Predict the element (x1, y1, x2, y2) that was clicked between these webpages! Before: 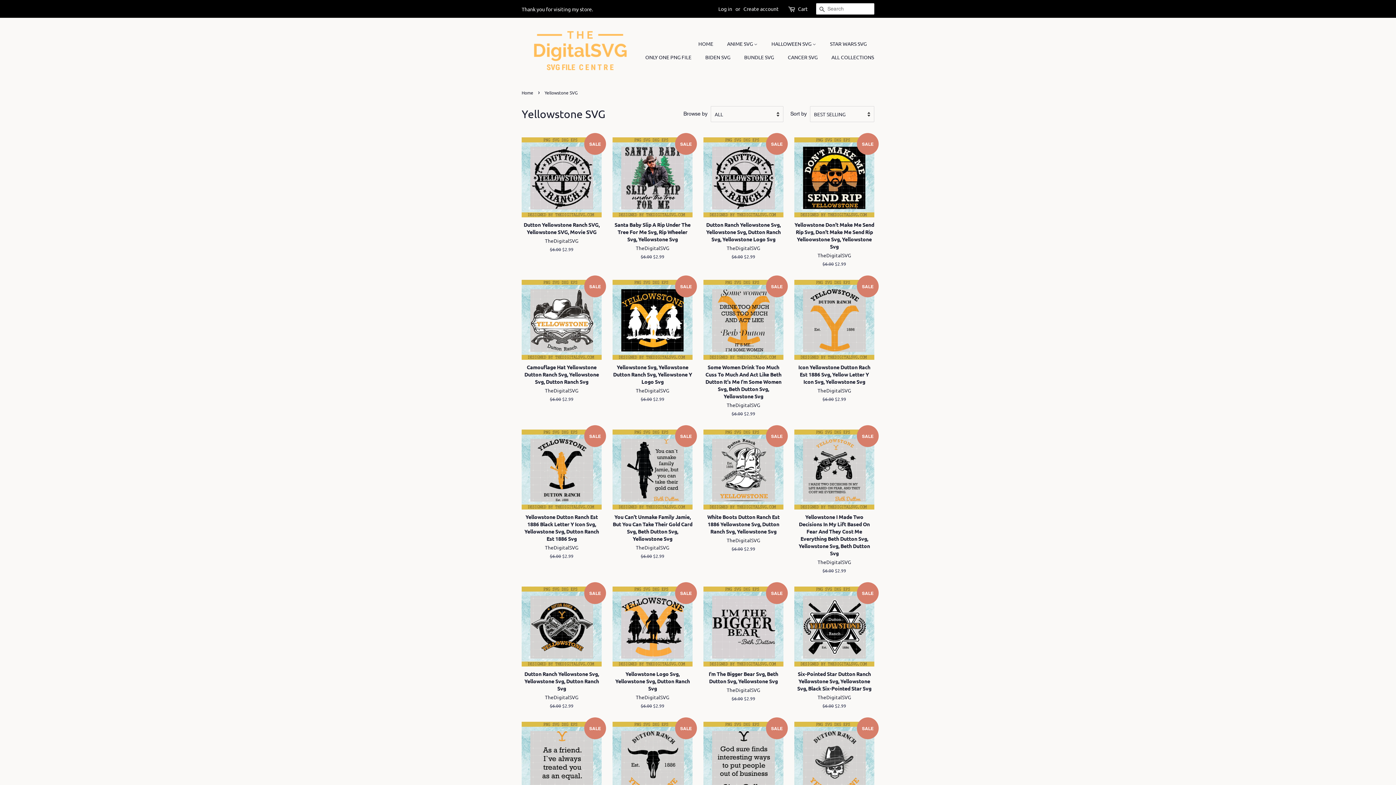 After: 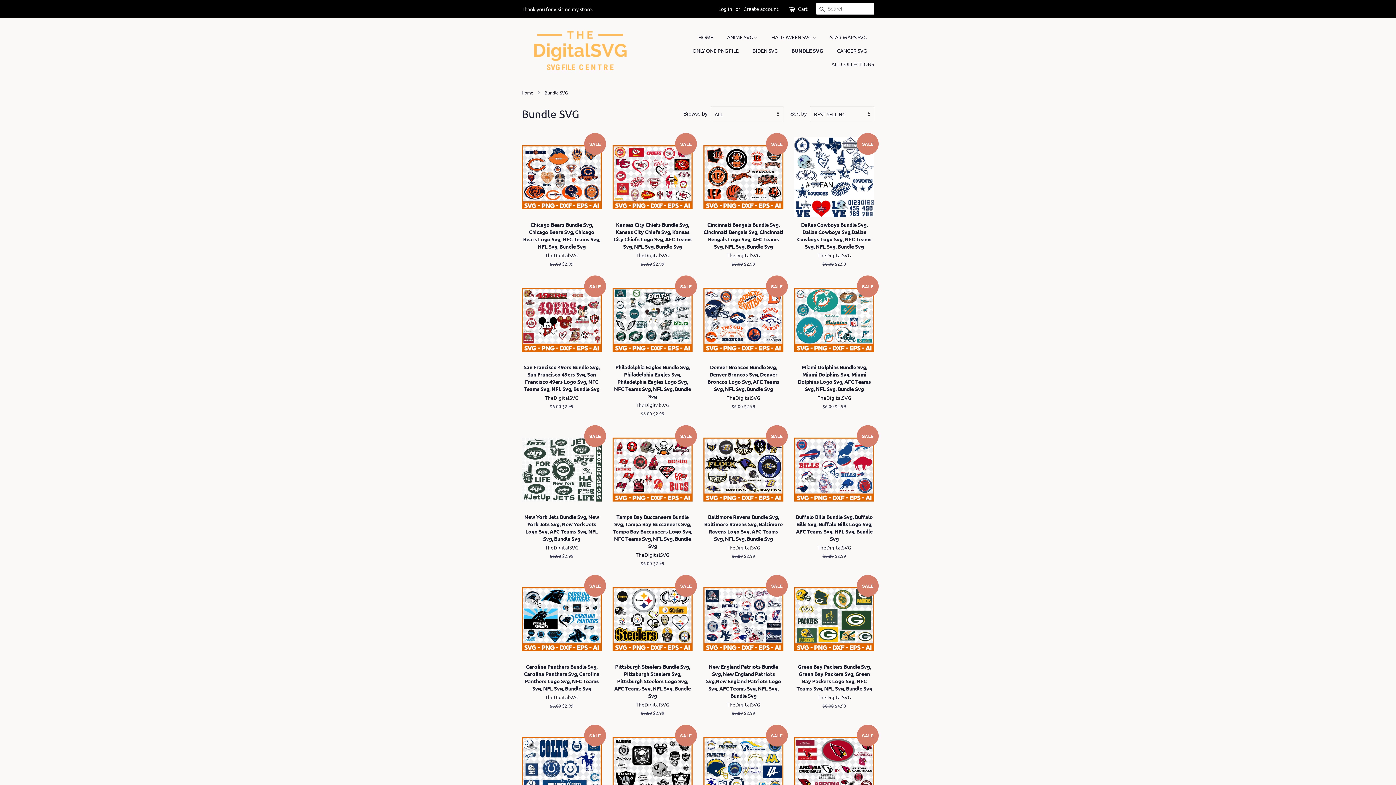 Action: label: BUNDLE SVG bbox: (738, 50, 781, 64)